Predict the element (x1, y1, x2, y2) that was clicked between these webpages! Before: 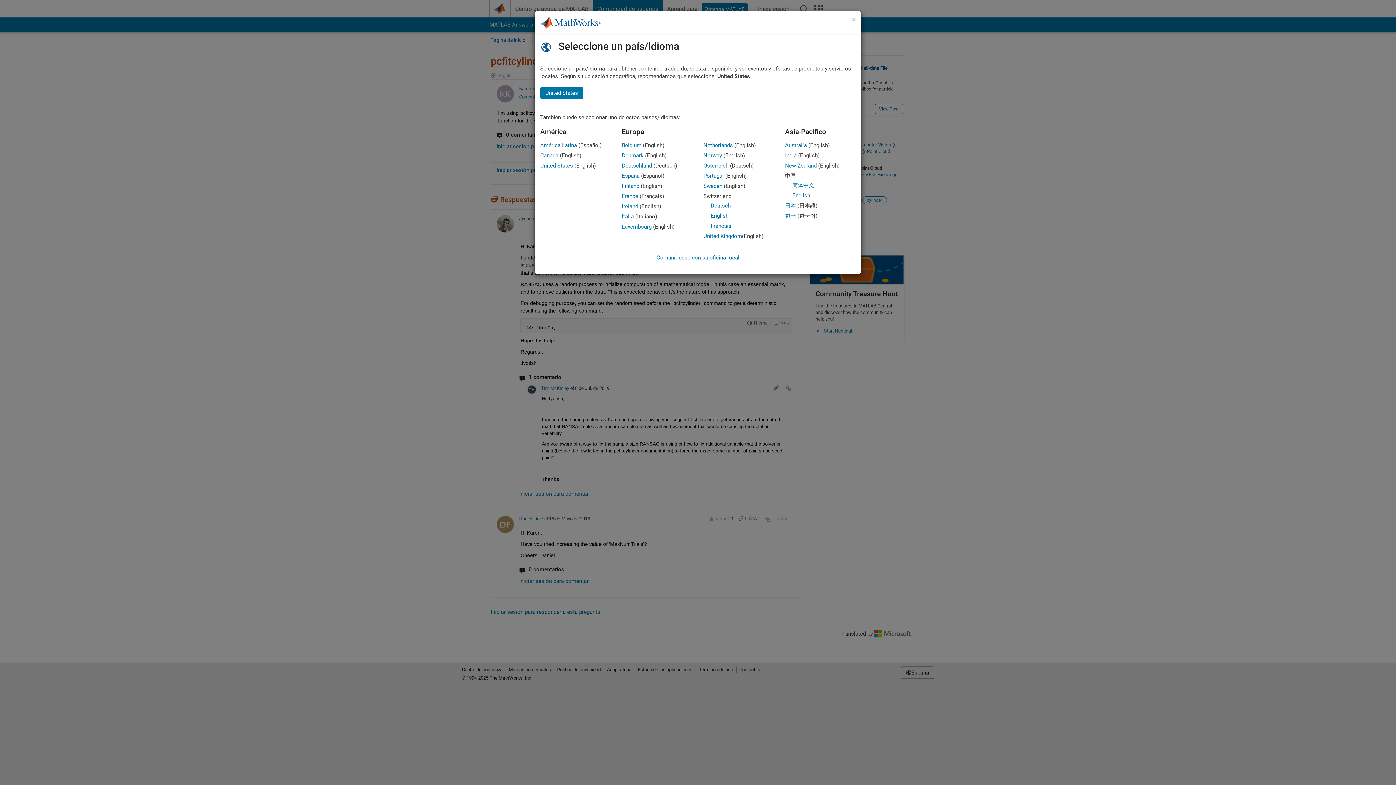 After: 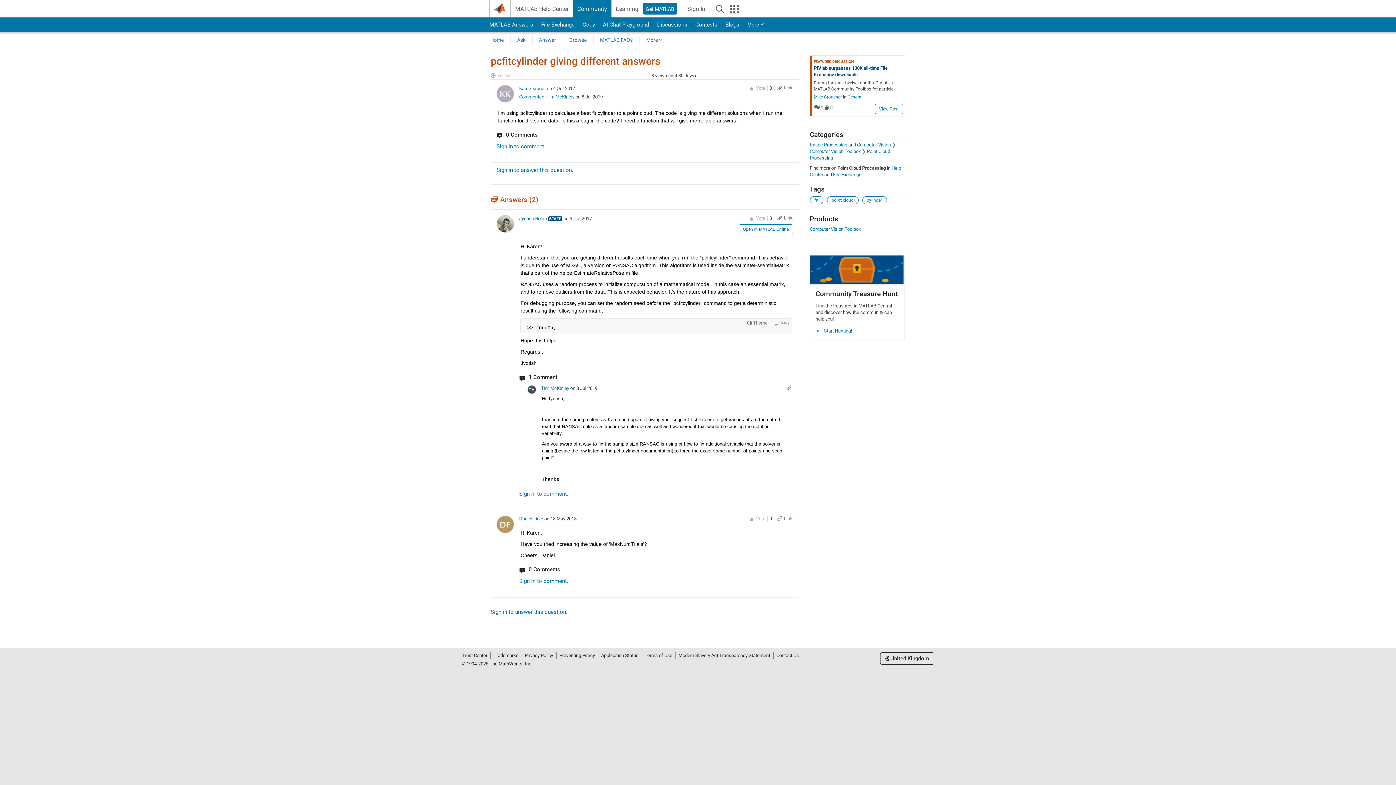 Action: bbox: (622, 203, 638, 209) label: Ireland